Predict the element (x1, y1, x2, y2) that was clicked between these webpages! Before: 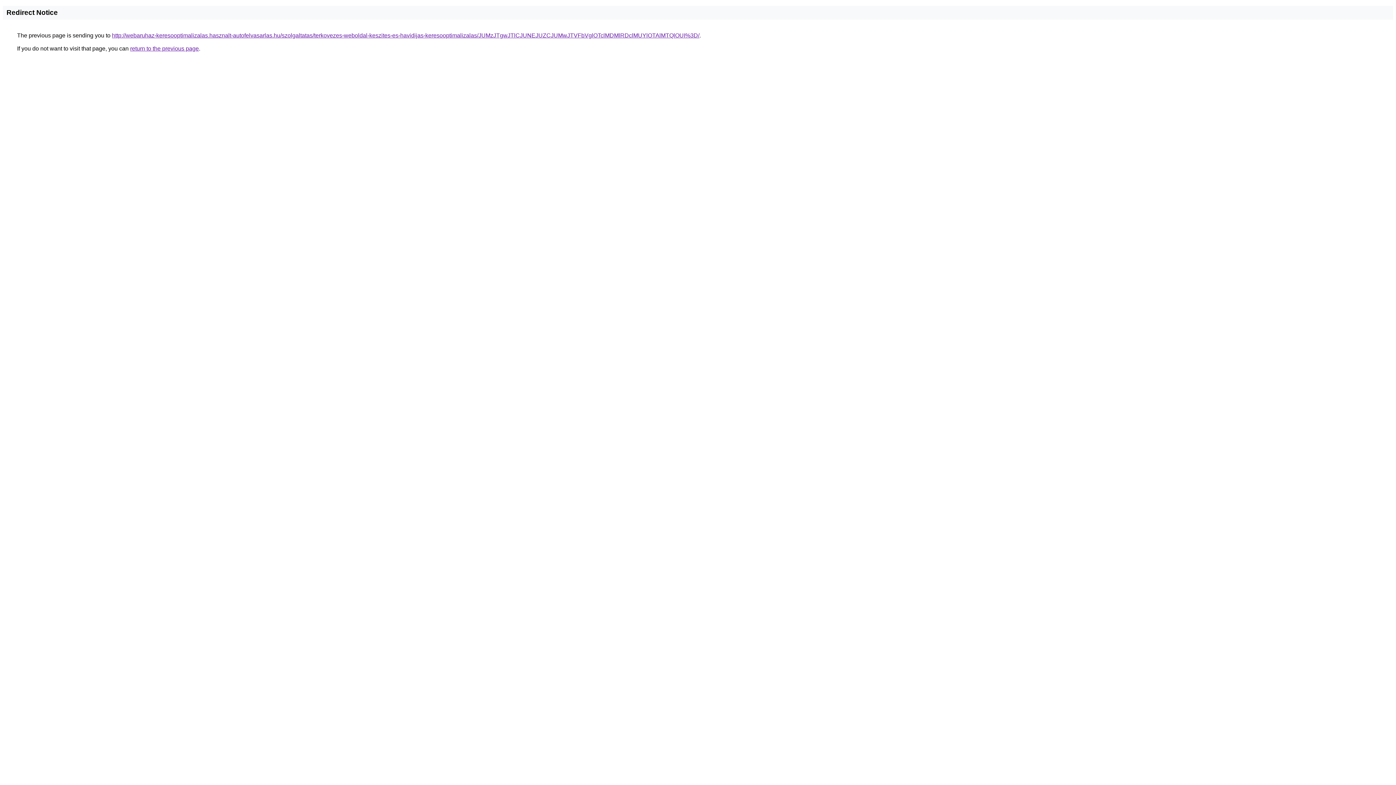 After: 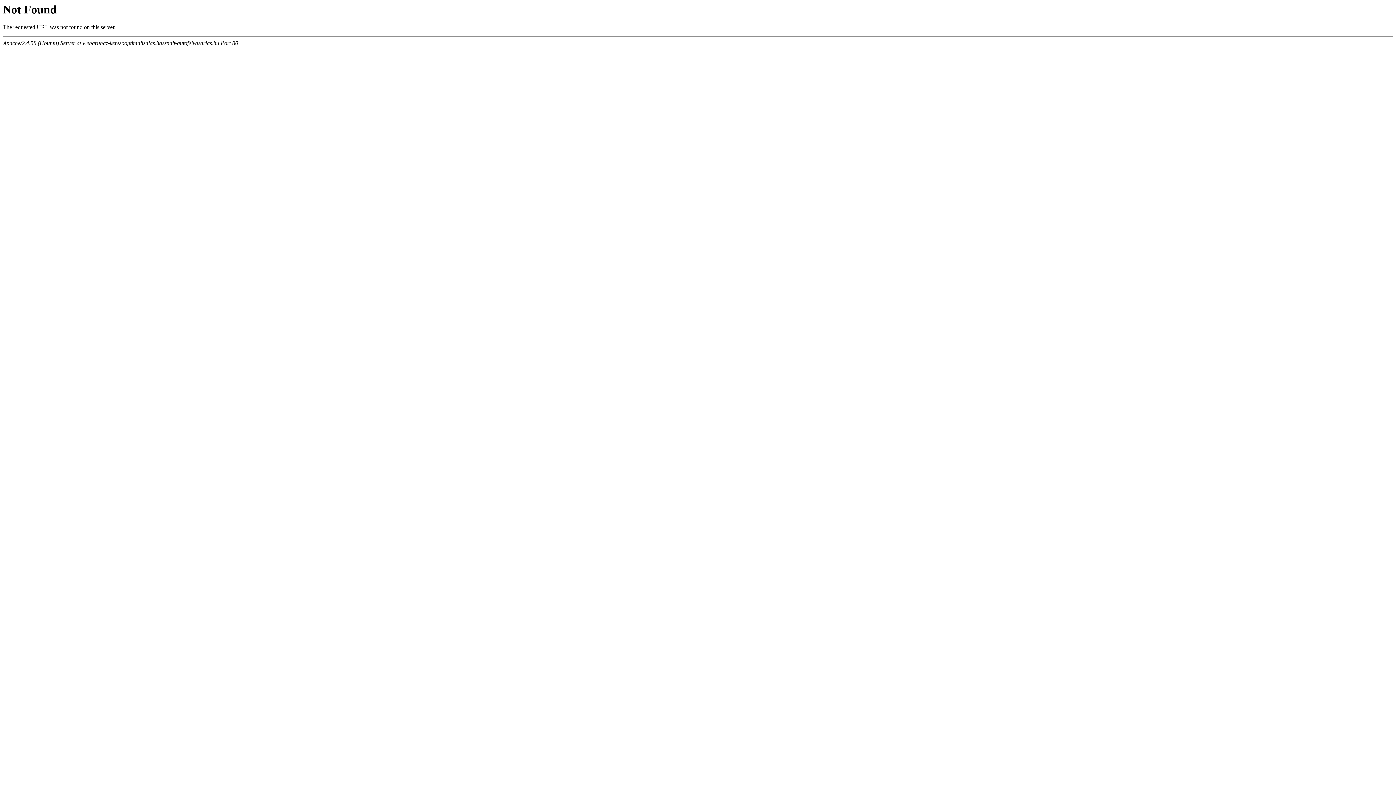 Action: bbox: (112, 32, 699, 38) label: http://webaruhaz-keresooptimalizalas.hasznalt-autofelvasarlas.hu/szolgaltatas/terkovezes-weboldal-keszites-es-havidijas-keresooptimalizalas/JUMzJTgwJTlCJUNEJUZCJUMwJTVFbVglOTclMDMlRDclMUYlOTAlMTQlOUI%3D/